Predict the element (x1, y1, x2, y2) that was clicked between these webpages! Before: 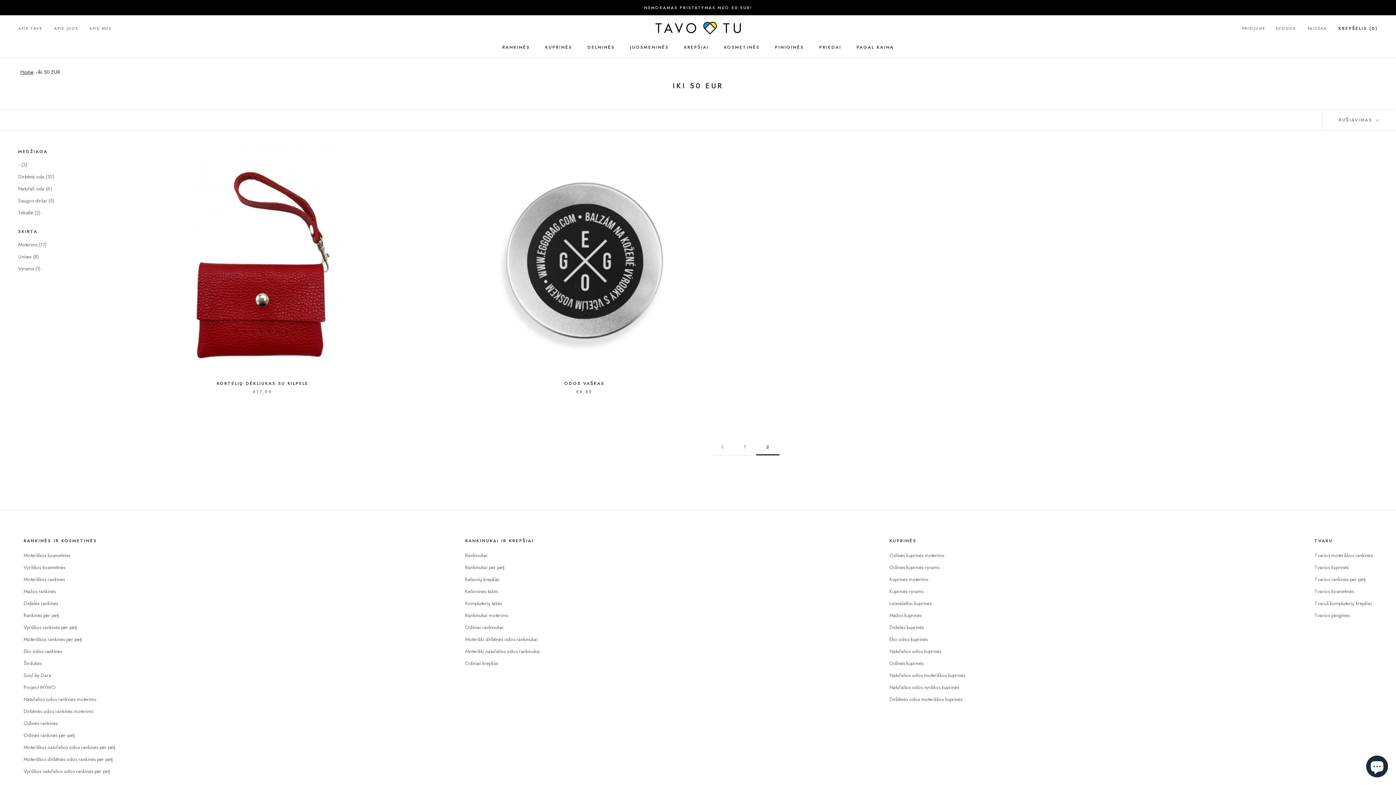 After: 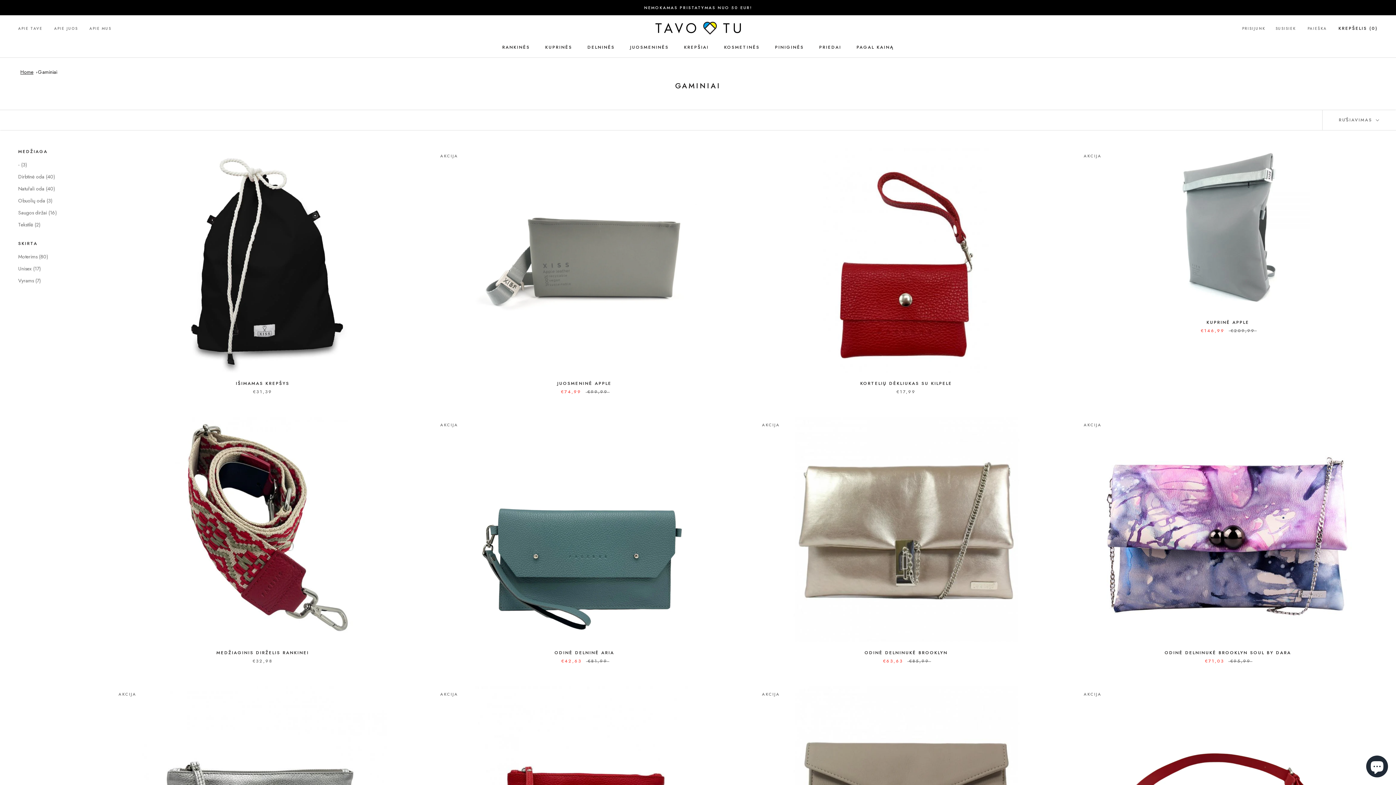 Action: bbox: (856, 43, 894, 50) label: PAGAL KAINĄ